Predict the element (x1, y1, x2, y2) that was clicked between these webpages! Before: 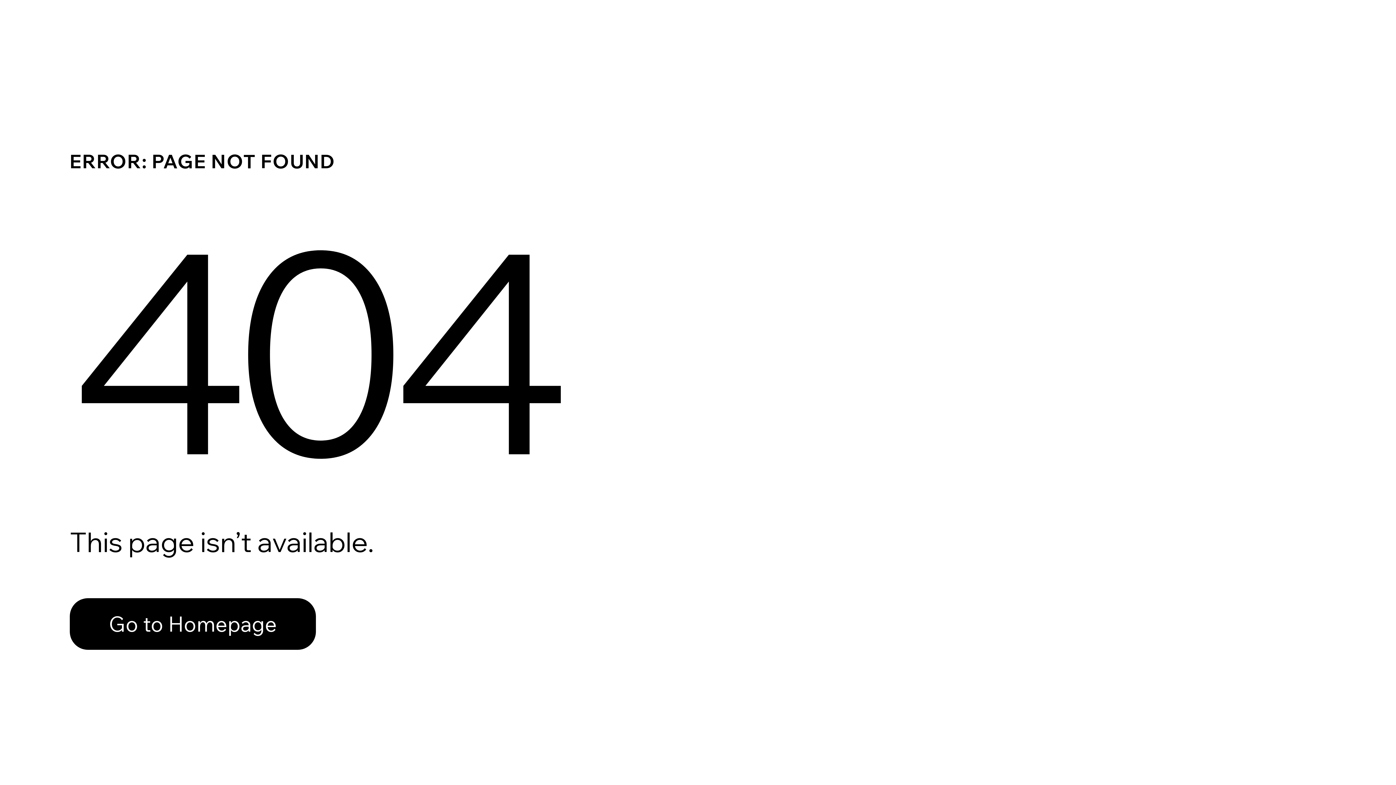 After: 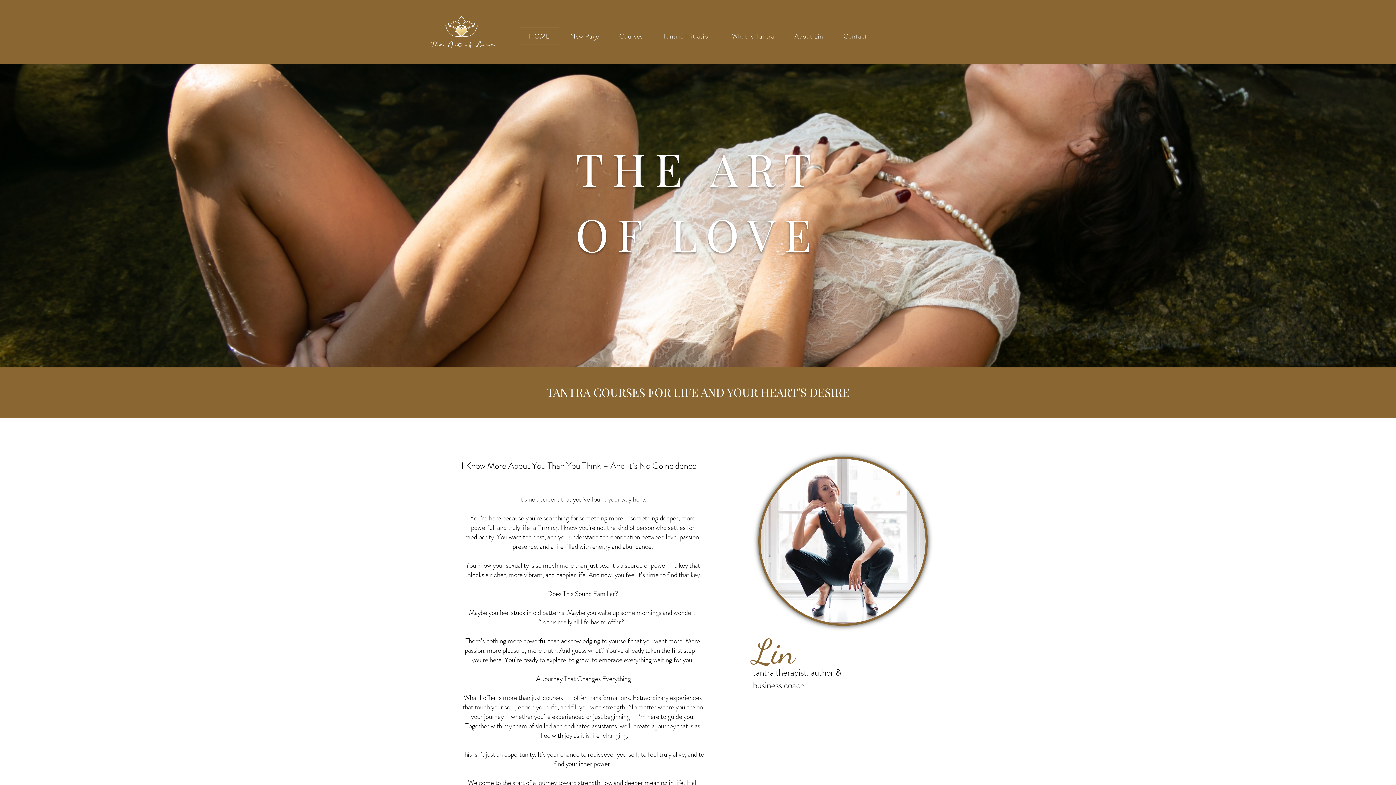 Action: bbox: (69, 582, 768, 659) label: Go to Homepage